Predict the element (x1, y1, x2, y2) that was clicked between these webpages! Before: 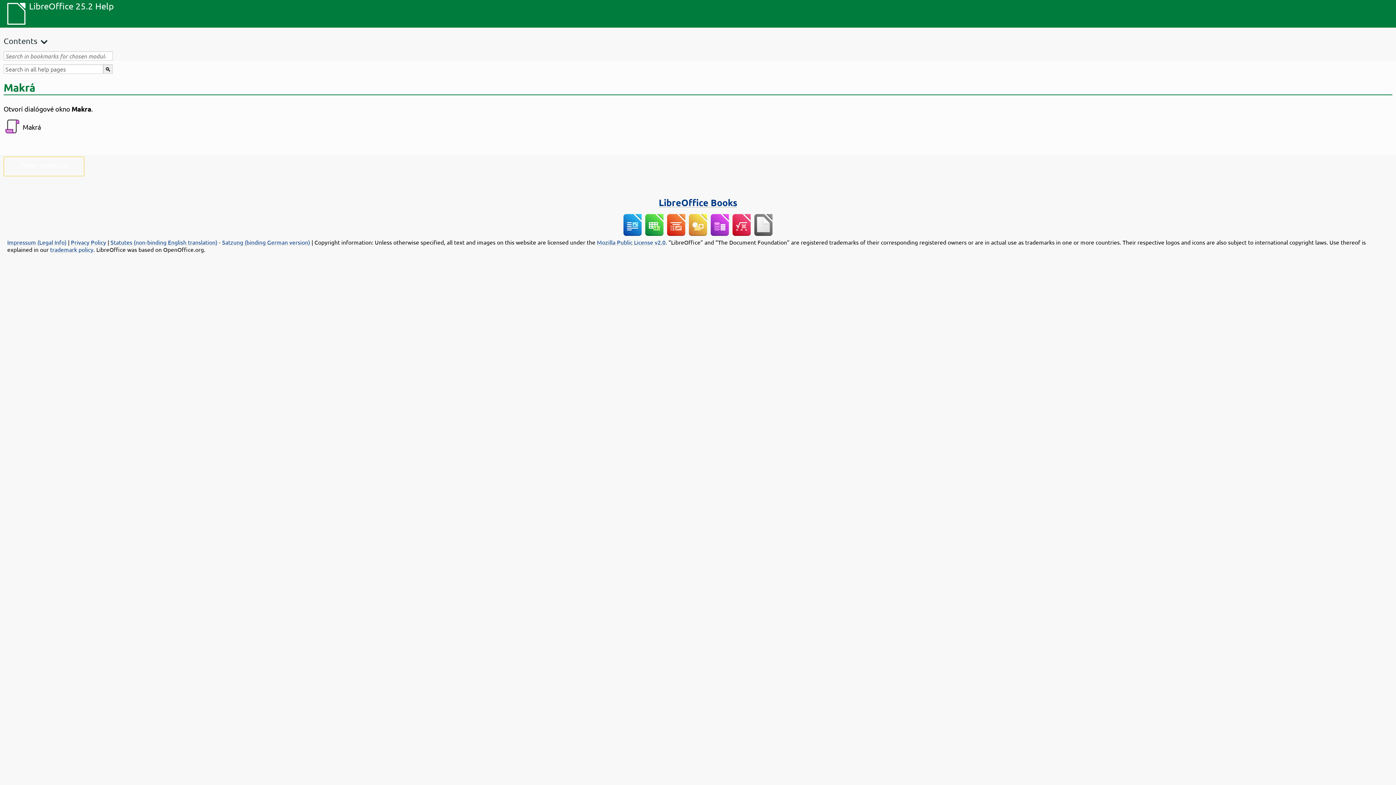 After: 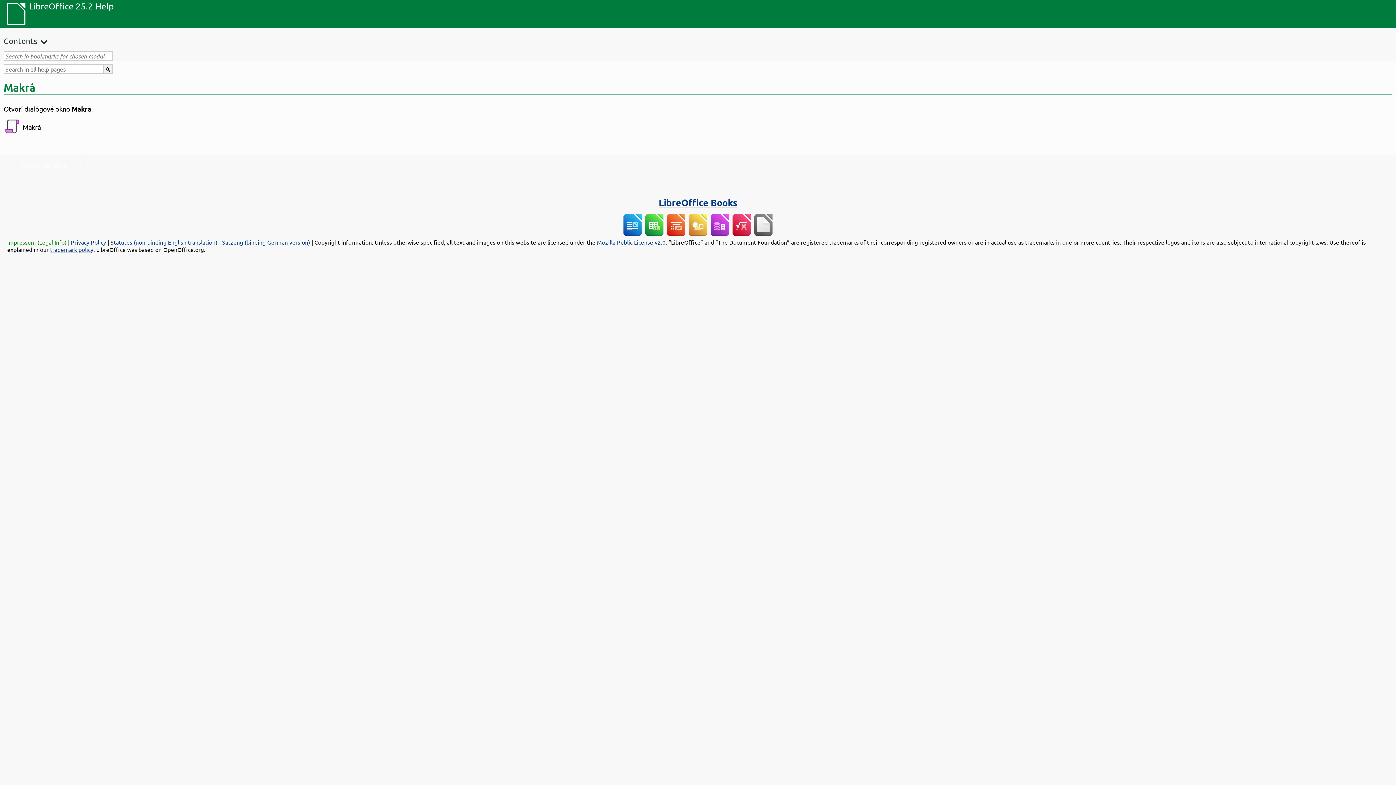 Action: bbox: (7, 238, 66, 245) label: Impressum (Legal Info)